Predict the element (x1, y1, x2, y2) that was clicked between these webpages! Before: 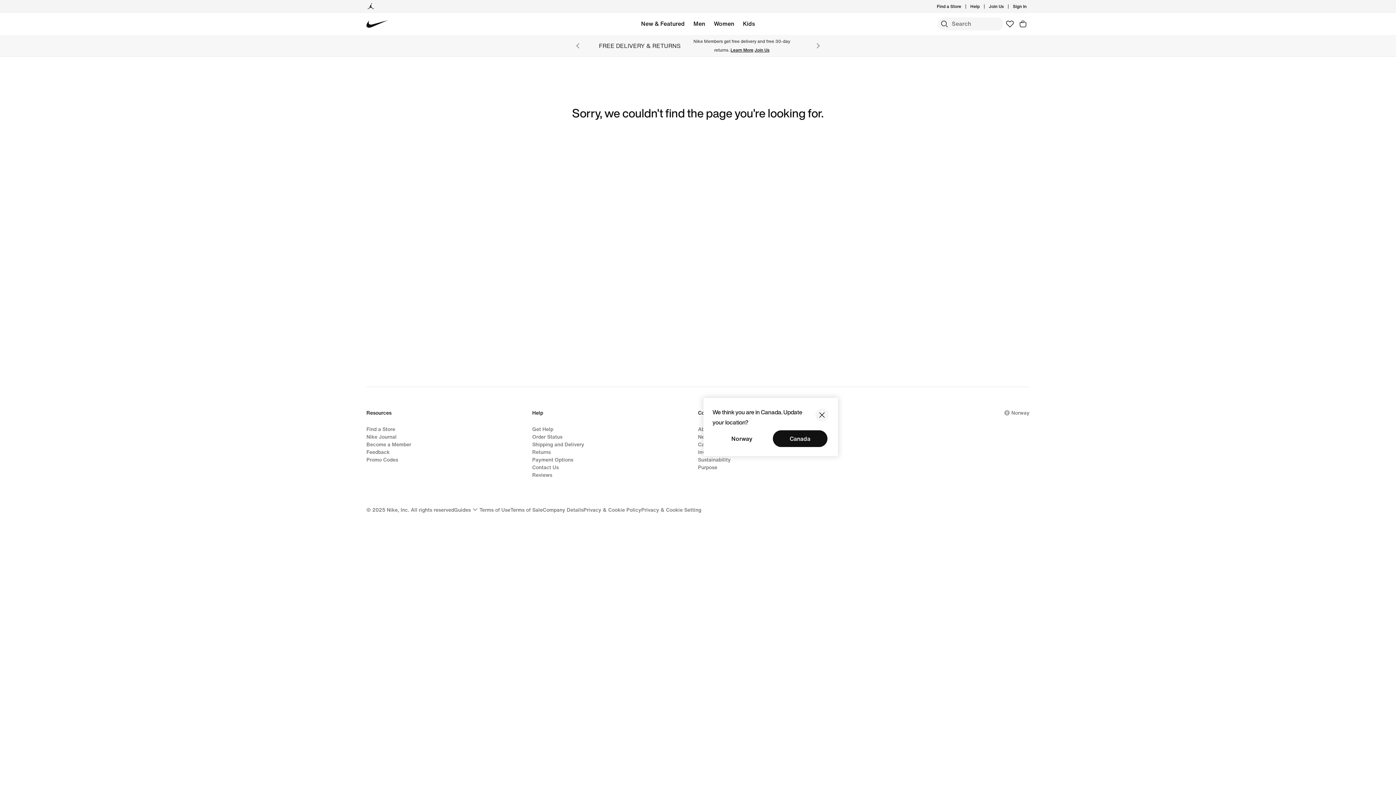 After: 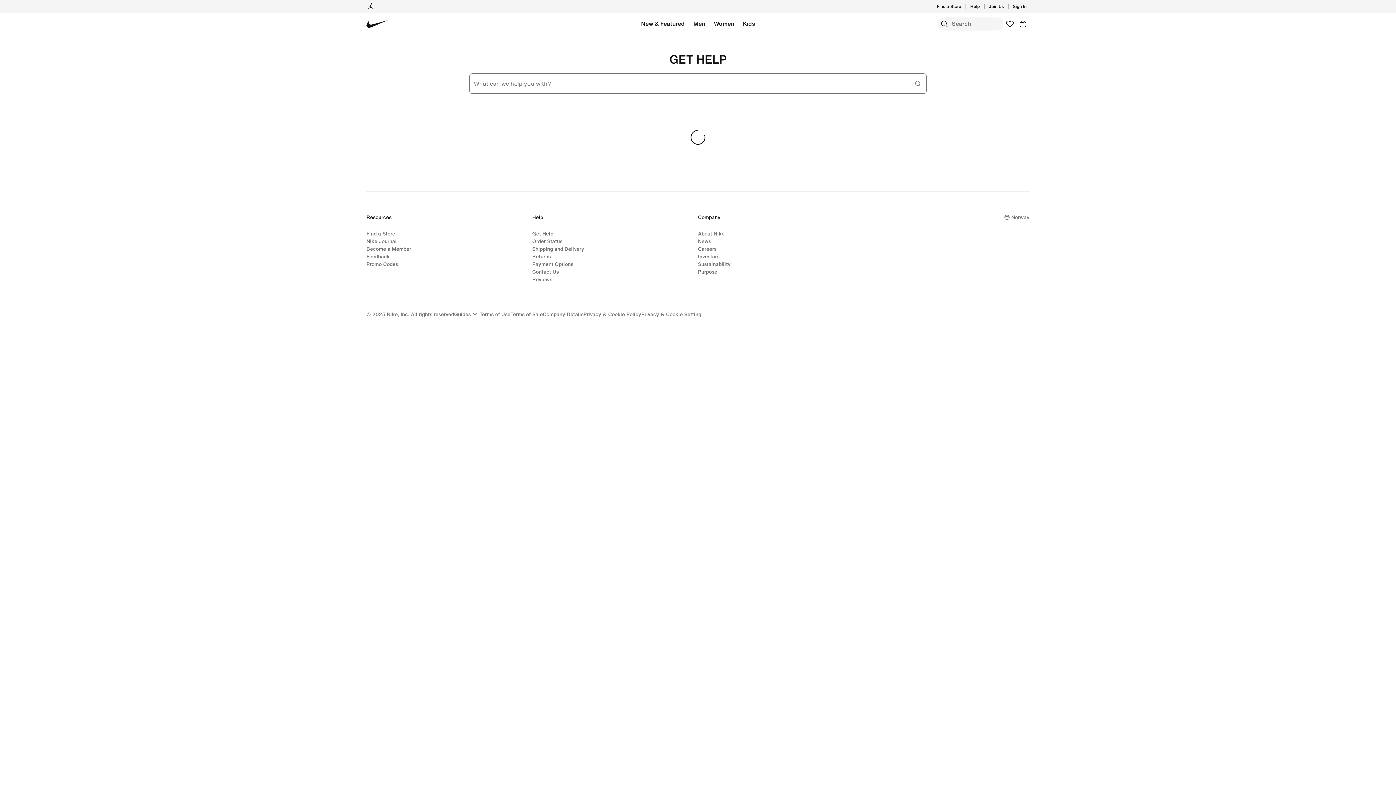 Action: label: Shipping and Delivery bbox: (532, 440, 584, 448)